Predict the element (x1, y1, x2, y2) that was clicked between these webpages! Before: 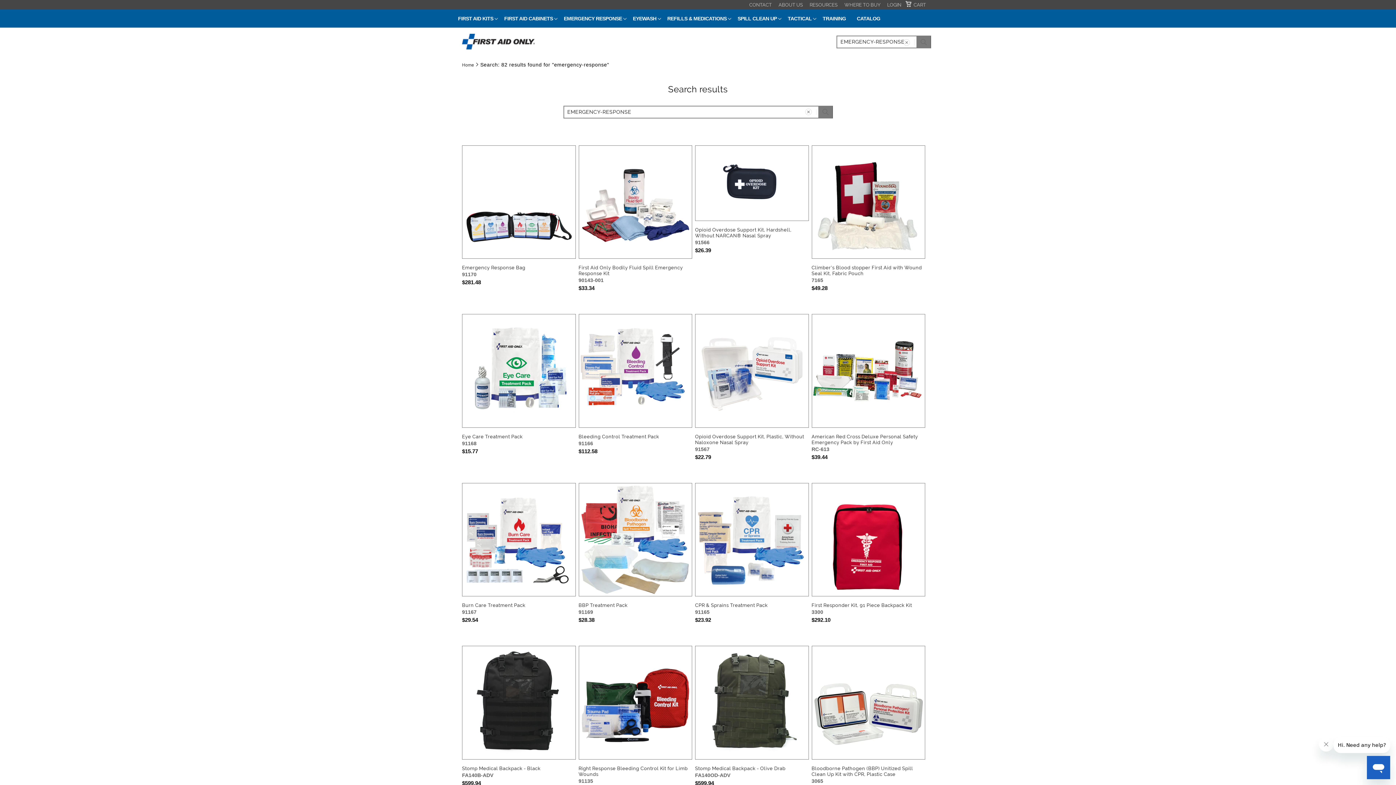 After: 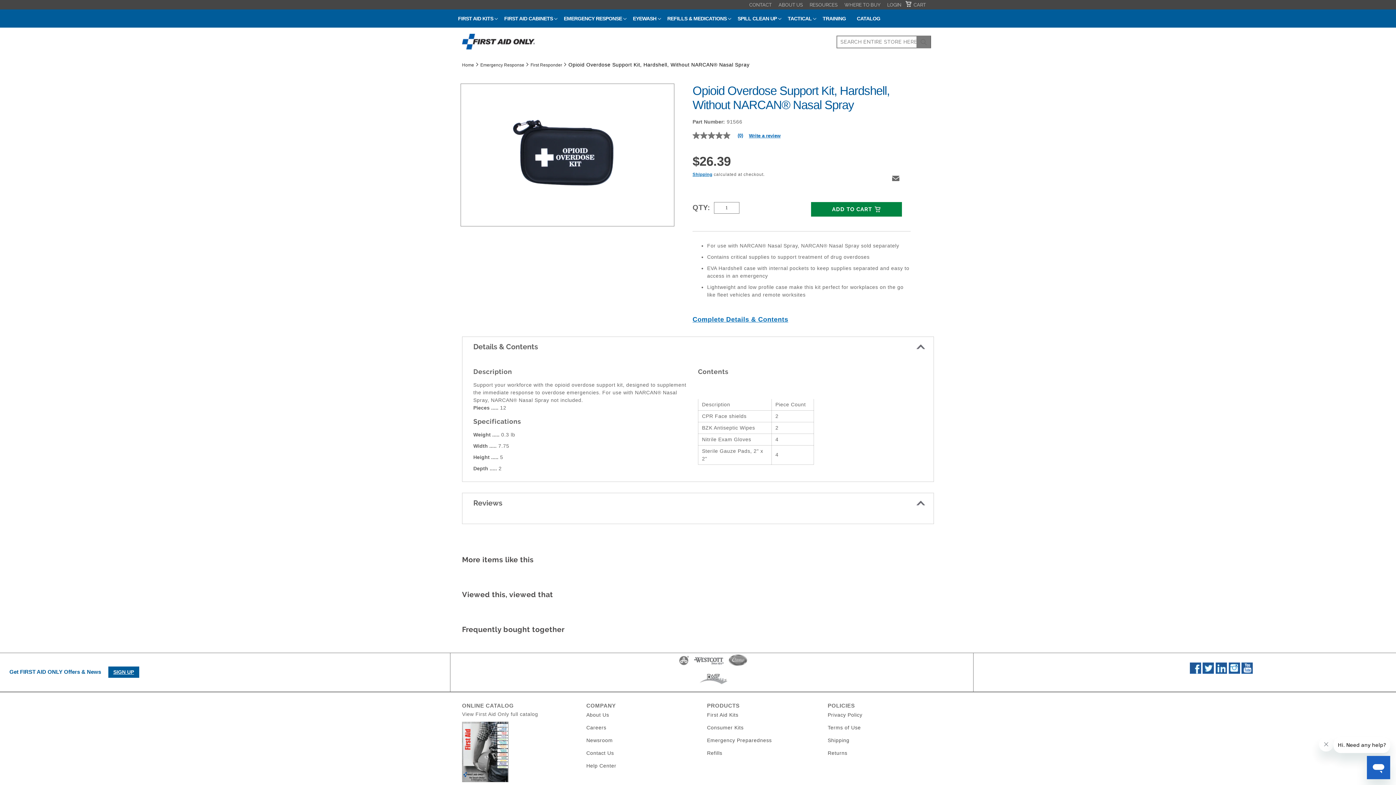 Action: label: Opioid Overdose Support Kit, Hardshell, Without NARCAN® Nasal Spray bbox: (695, 227, 808, 238)